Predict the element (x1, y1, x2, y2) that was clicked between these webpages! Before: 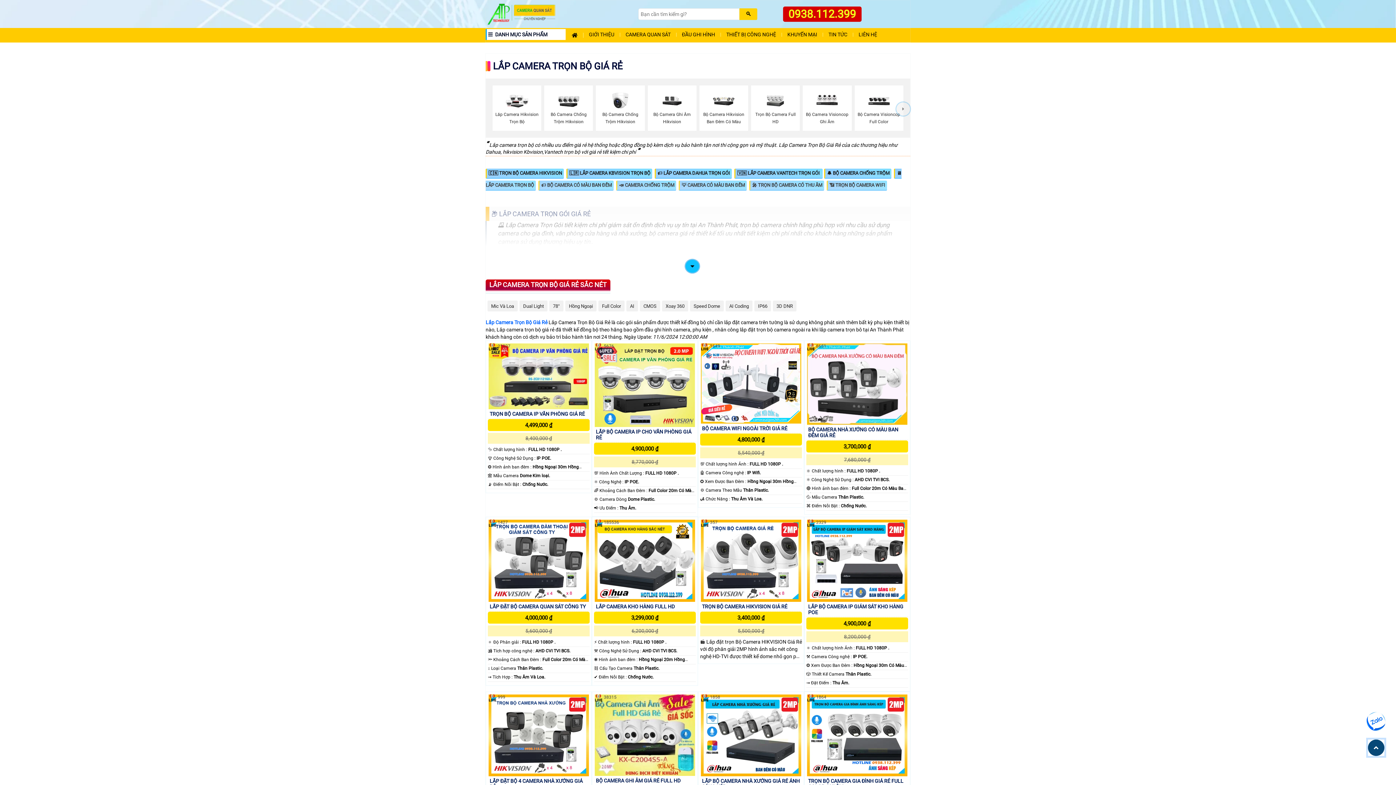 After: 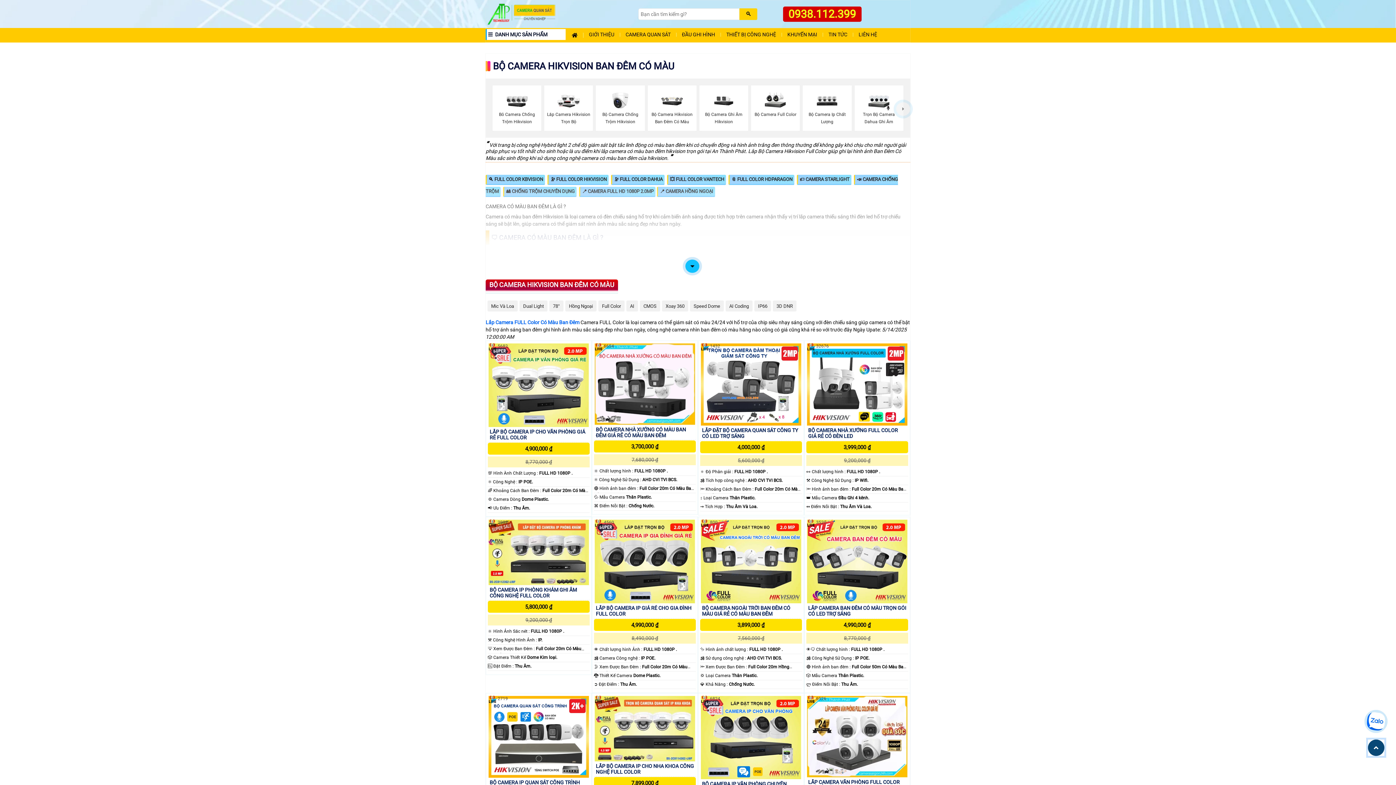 Action: label: Bộ Camera Hikvision Ban Đêm Có Màu bbox: (701, 90, 746, 124)